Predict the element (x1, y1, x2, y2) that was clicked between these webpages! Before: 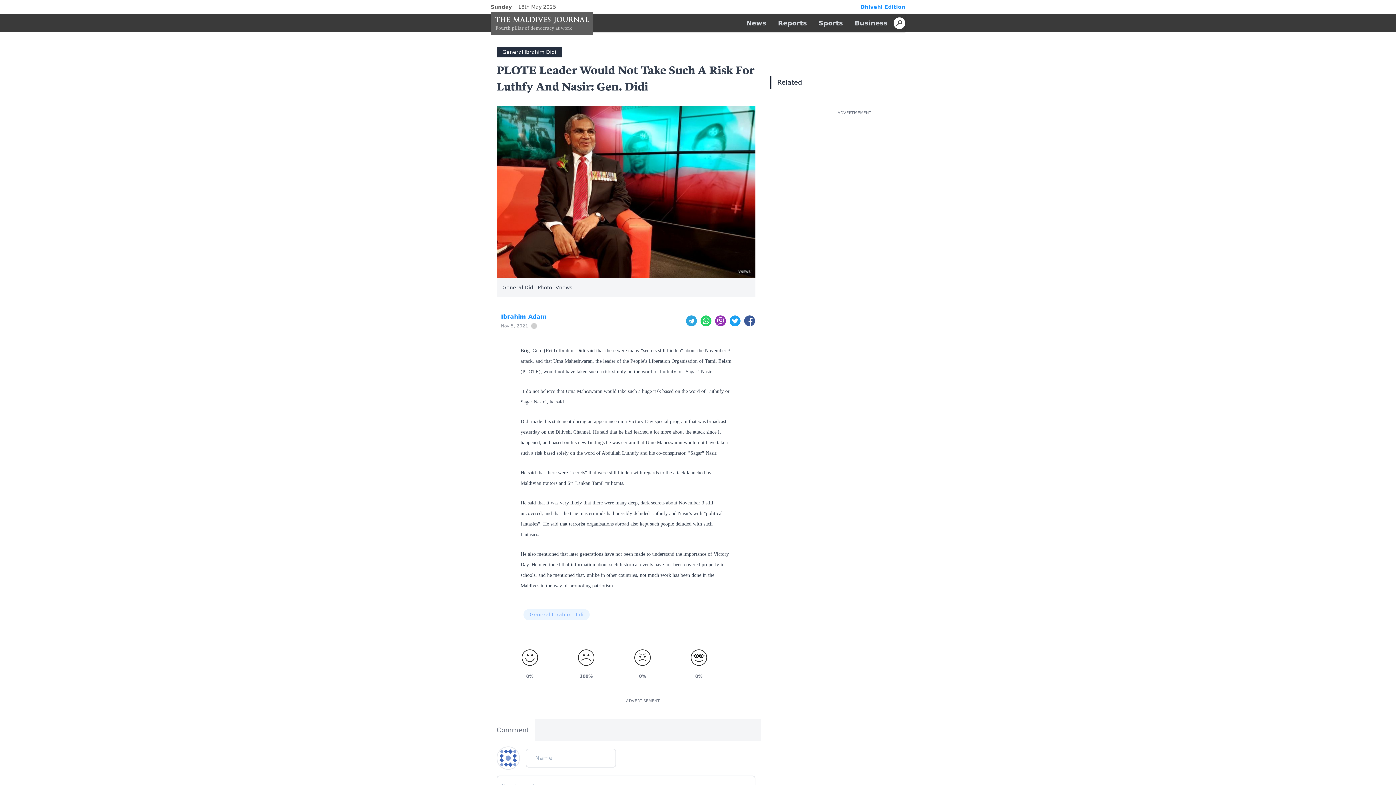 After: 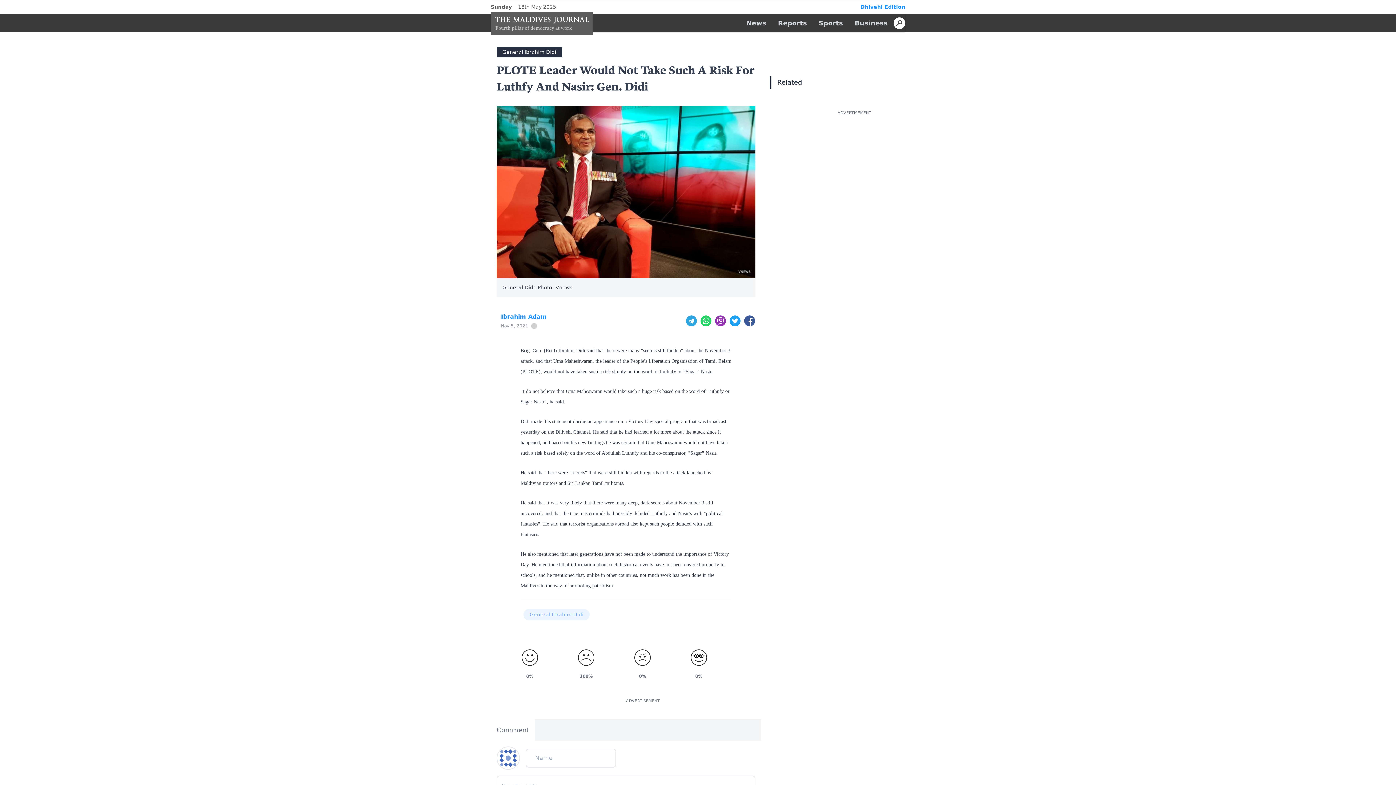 Action: bbox: (698, 315, 713, 326)